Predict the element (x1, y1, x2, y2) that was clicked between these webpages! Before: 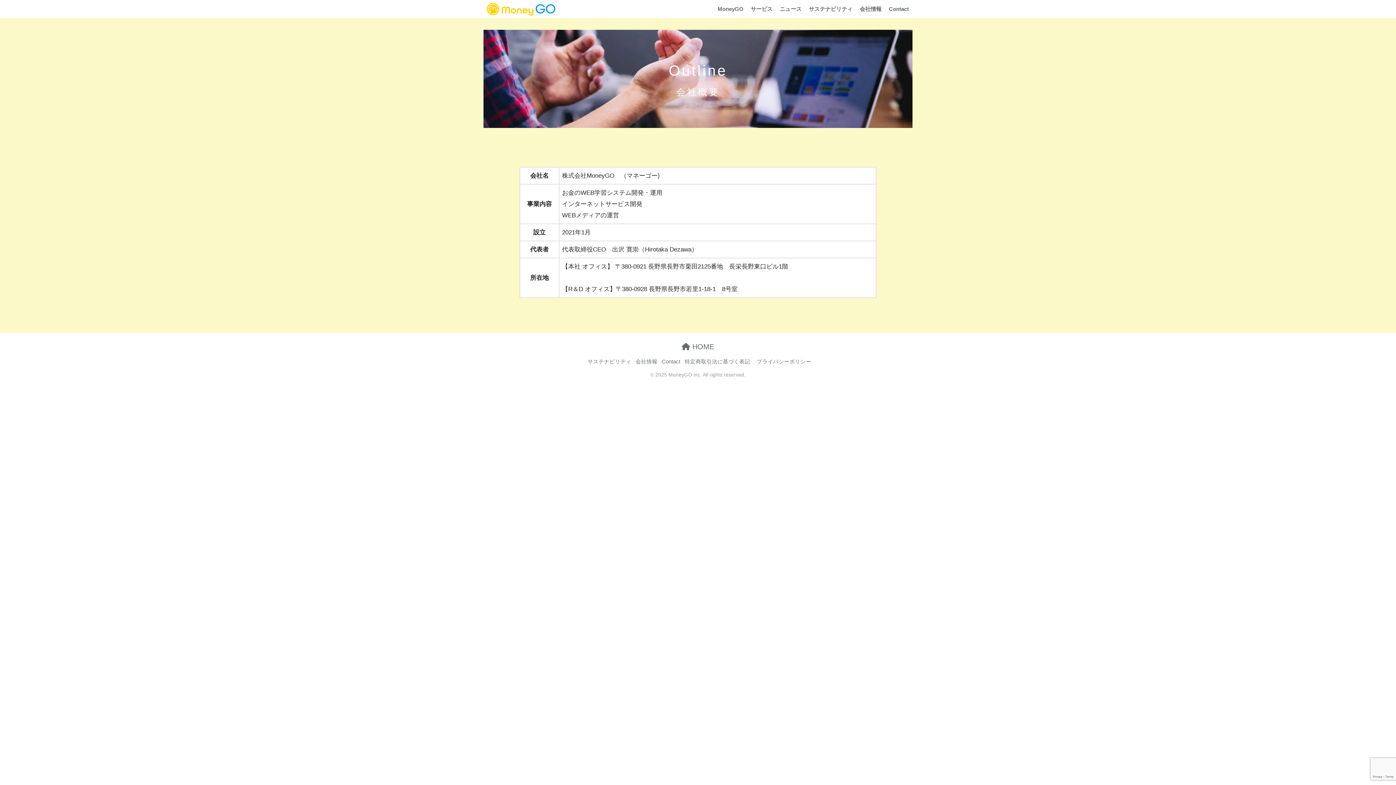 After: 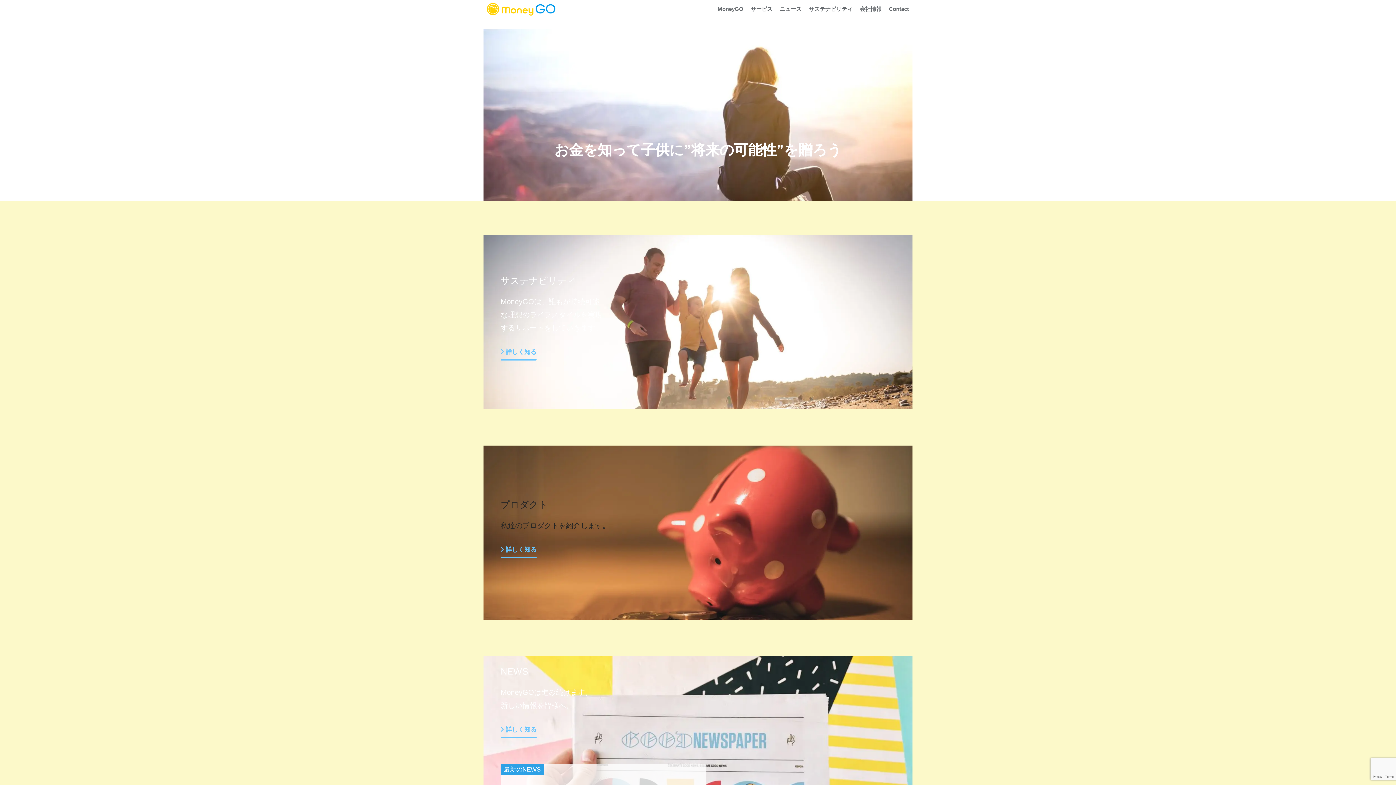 Action: bbox: (682, 342, 714, 350) label:  HOME